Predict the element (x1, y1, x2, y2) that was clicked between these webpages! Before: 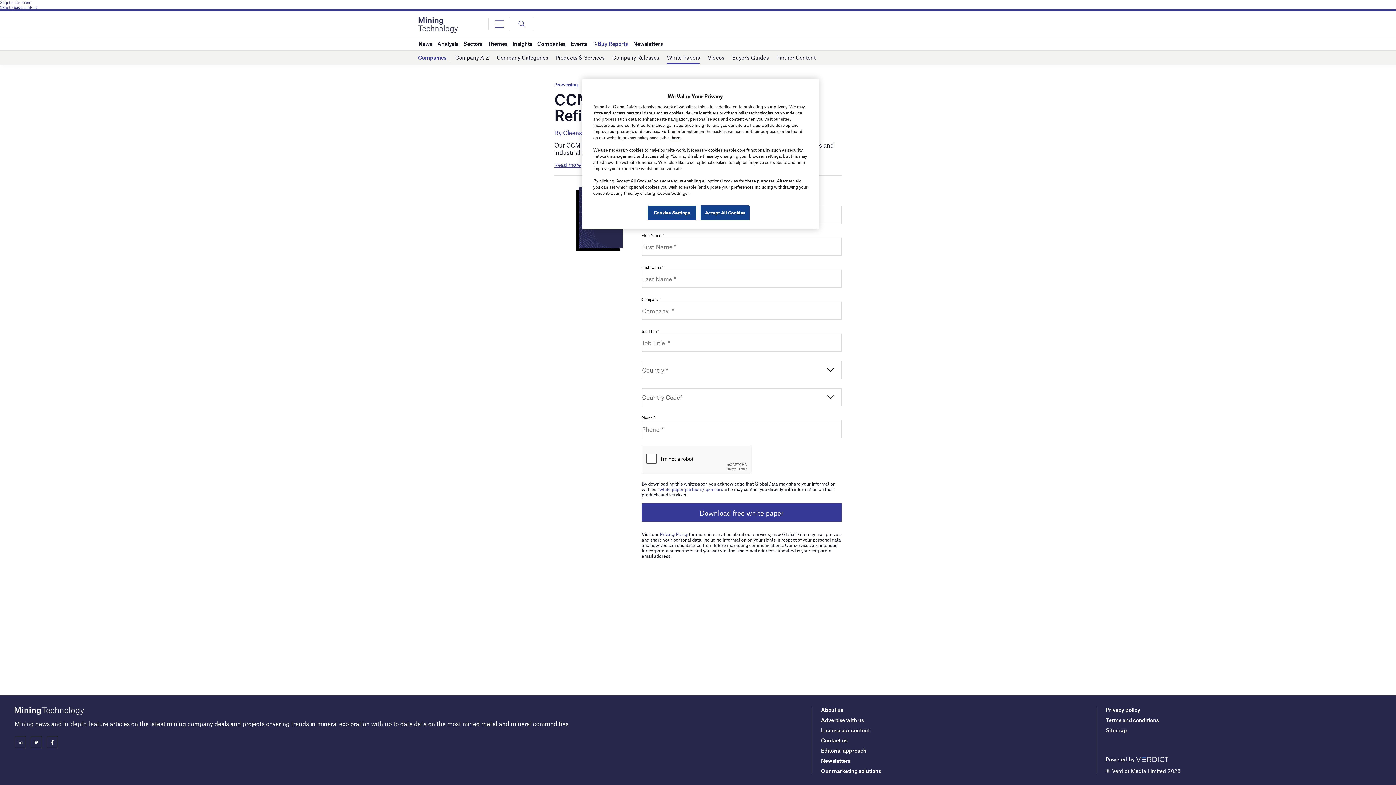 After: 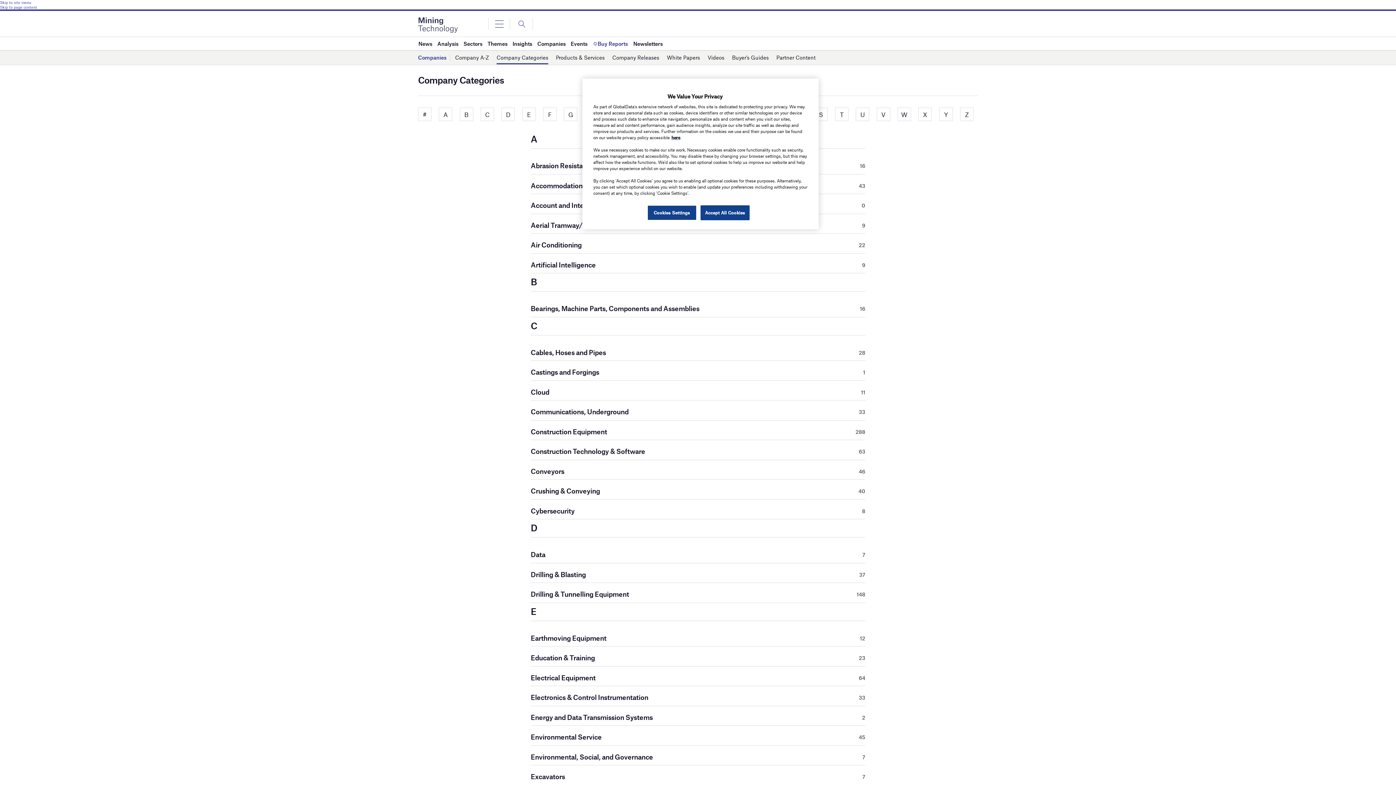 Action: label: Company Categories bbox: (496, 51, 548, 64)